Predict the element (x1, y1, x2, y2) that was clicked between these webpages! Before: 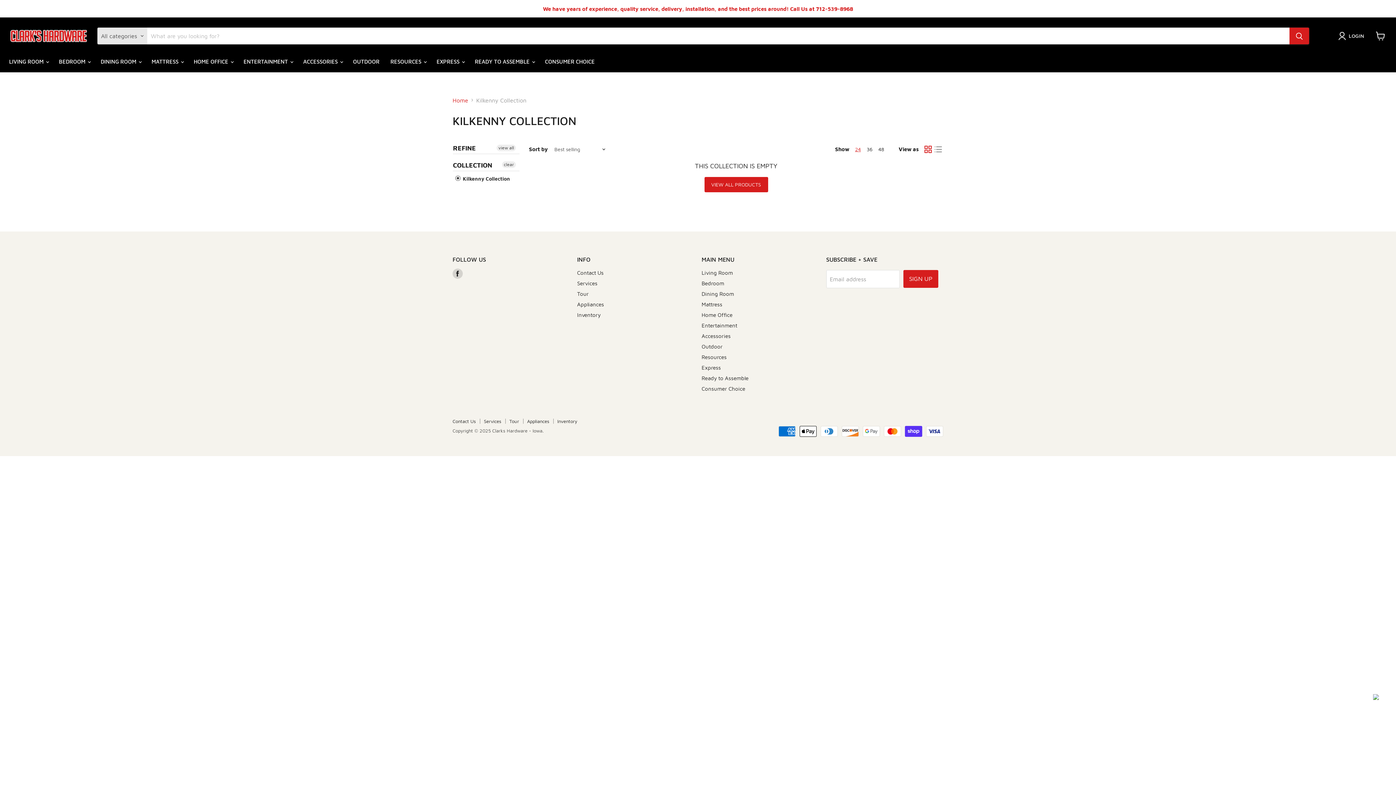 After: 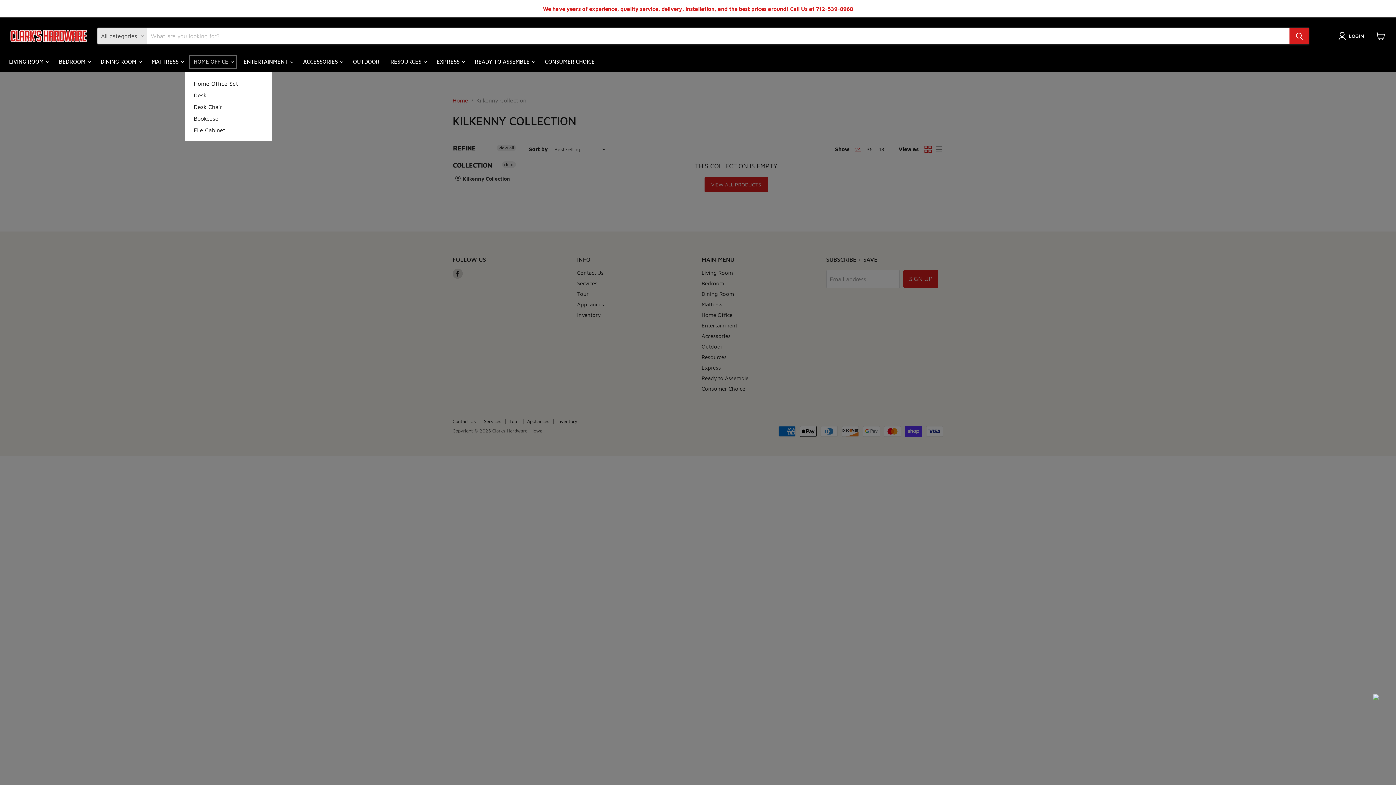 Action: bbox: (188, 54, 238, 69) label: HOME OFFICE 